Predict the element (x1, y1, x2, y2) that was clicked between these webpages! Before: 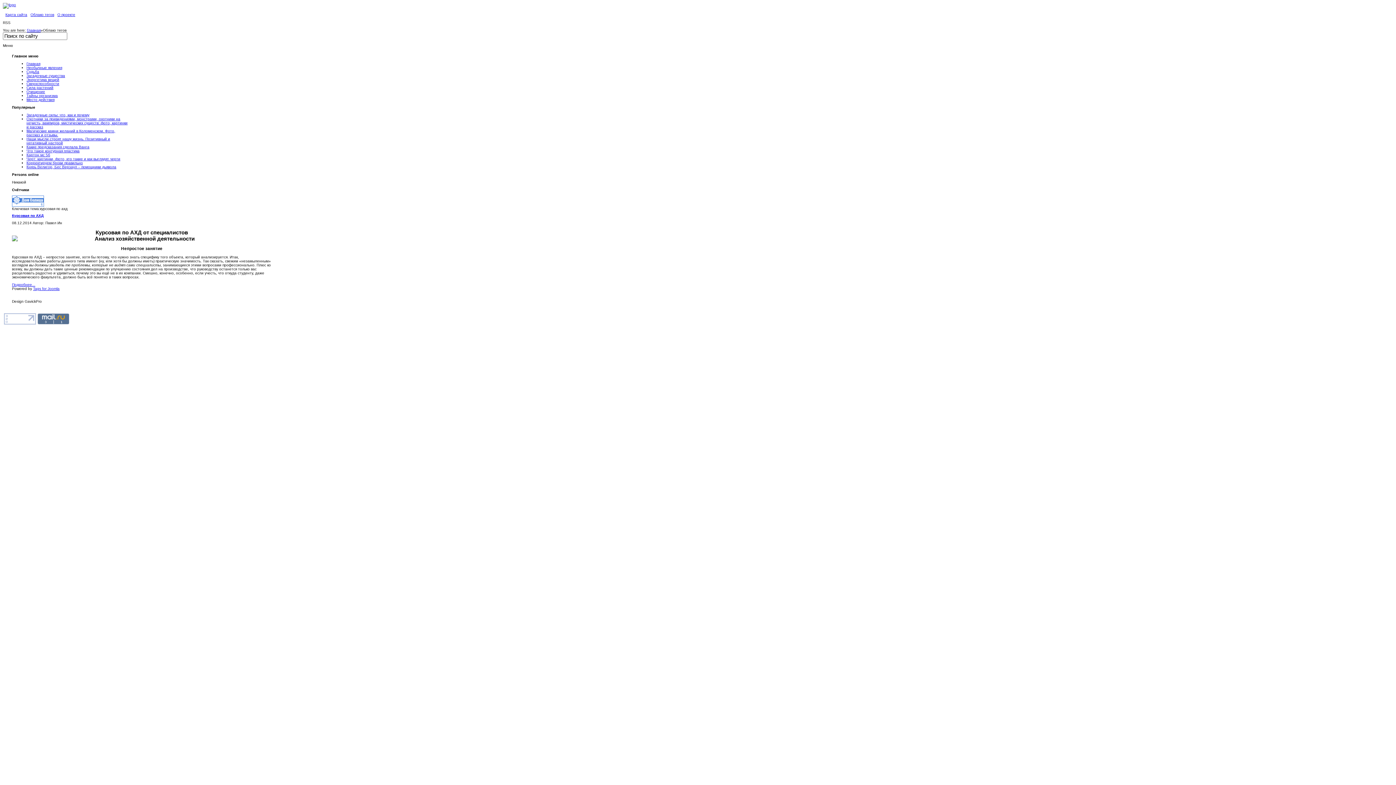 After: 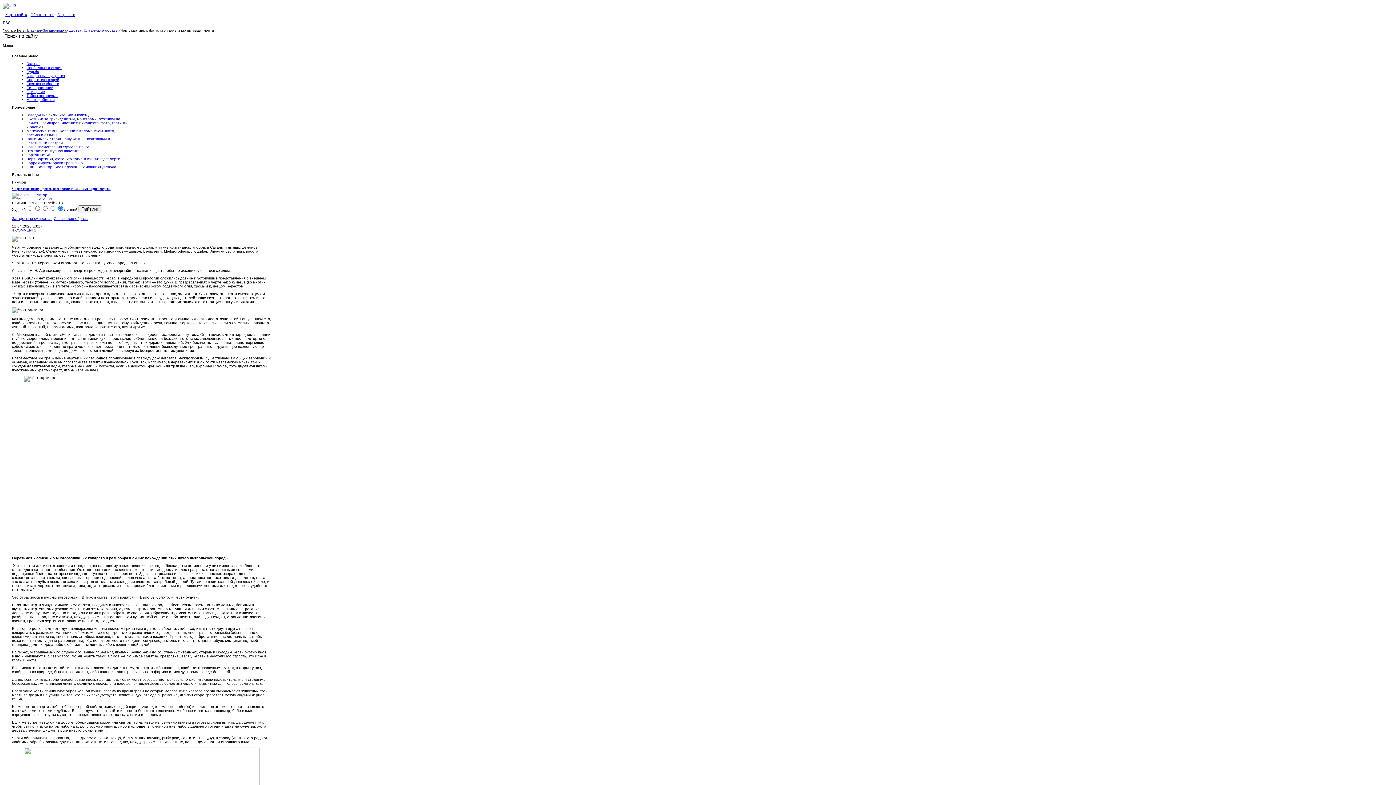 Action: bbox: (26, 157, 120, 161) label: Черт: картинки, фото, кто такие и как выглядят черти